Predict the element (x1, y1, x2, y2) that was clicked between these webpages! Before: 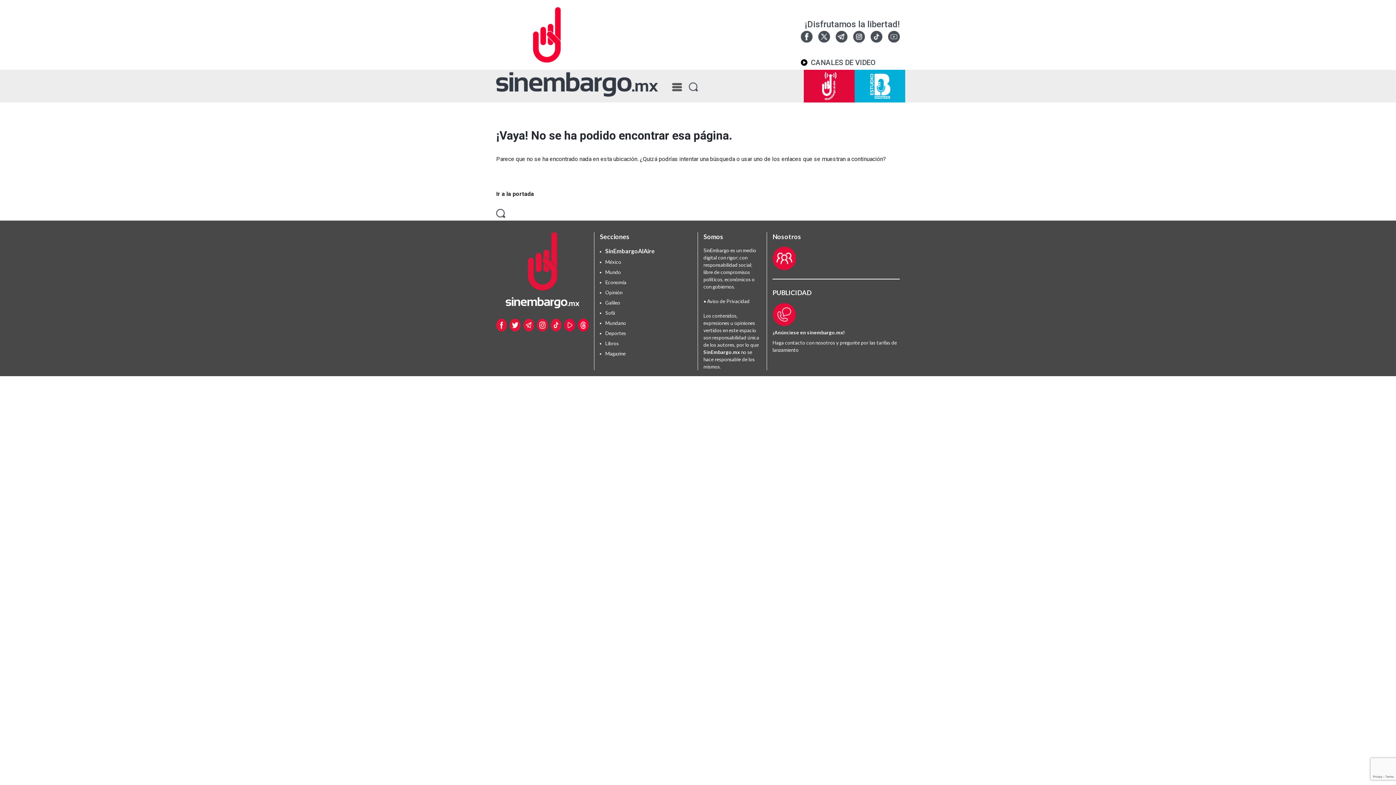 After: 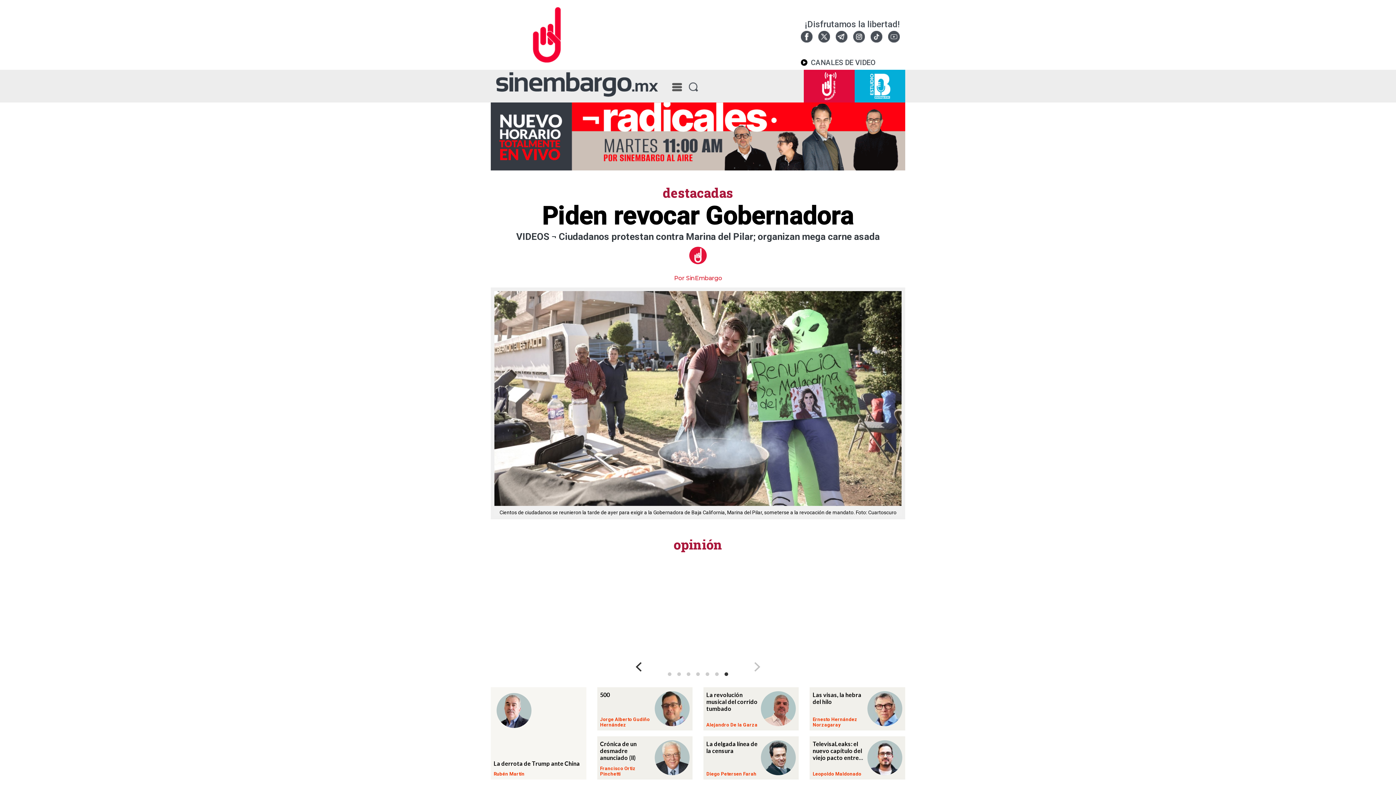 Action: label: Ir a la portada bbox: (496, 190, 534, 197)